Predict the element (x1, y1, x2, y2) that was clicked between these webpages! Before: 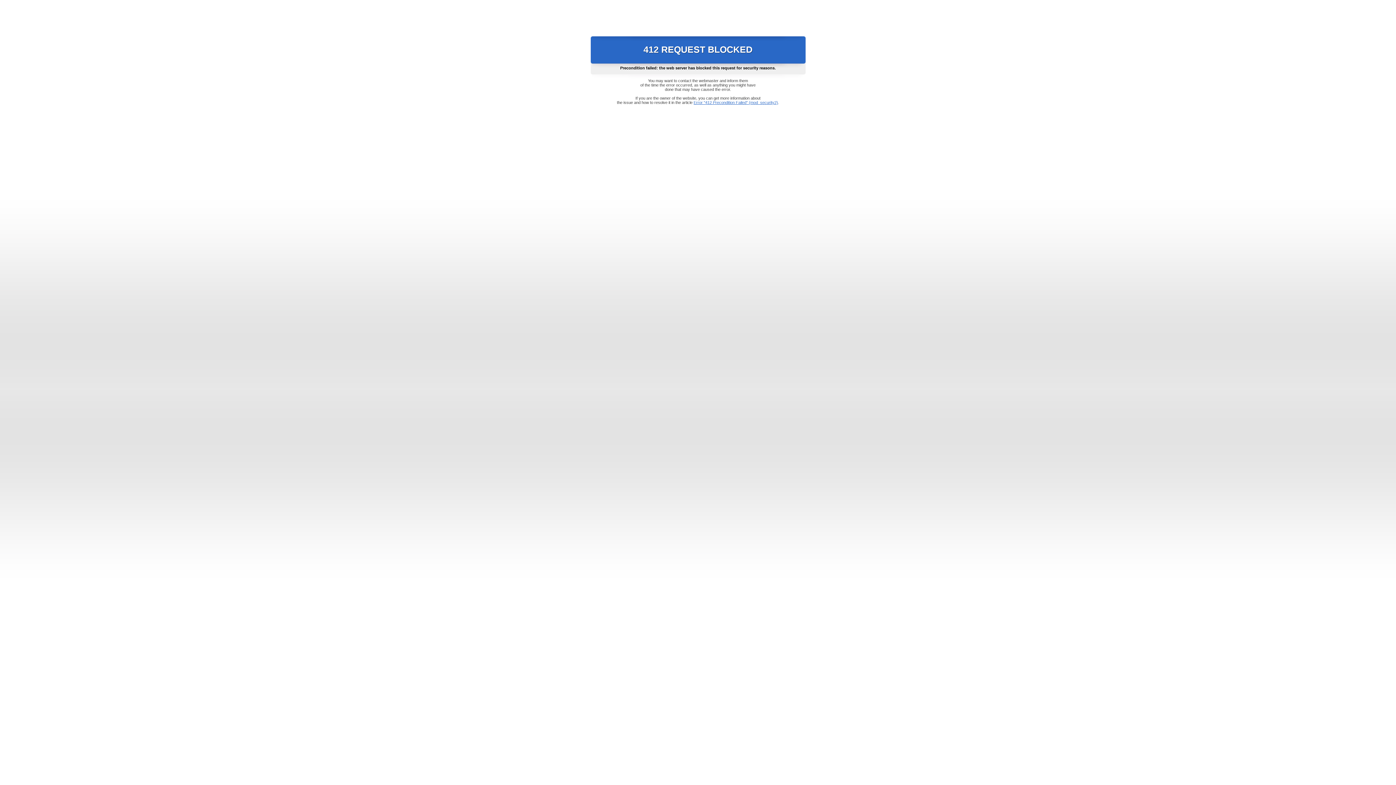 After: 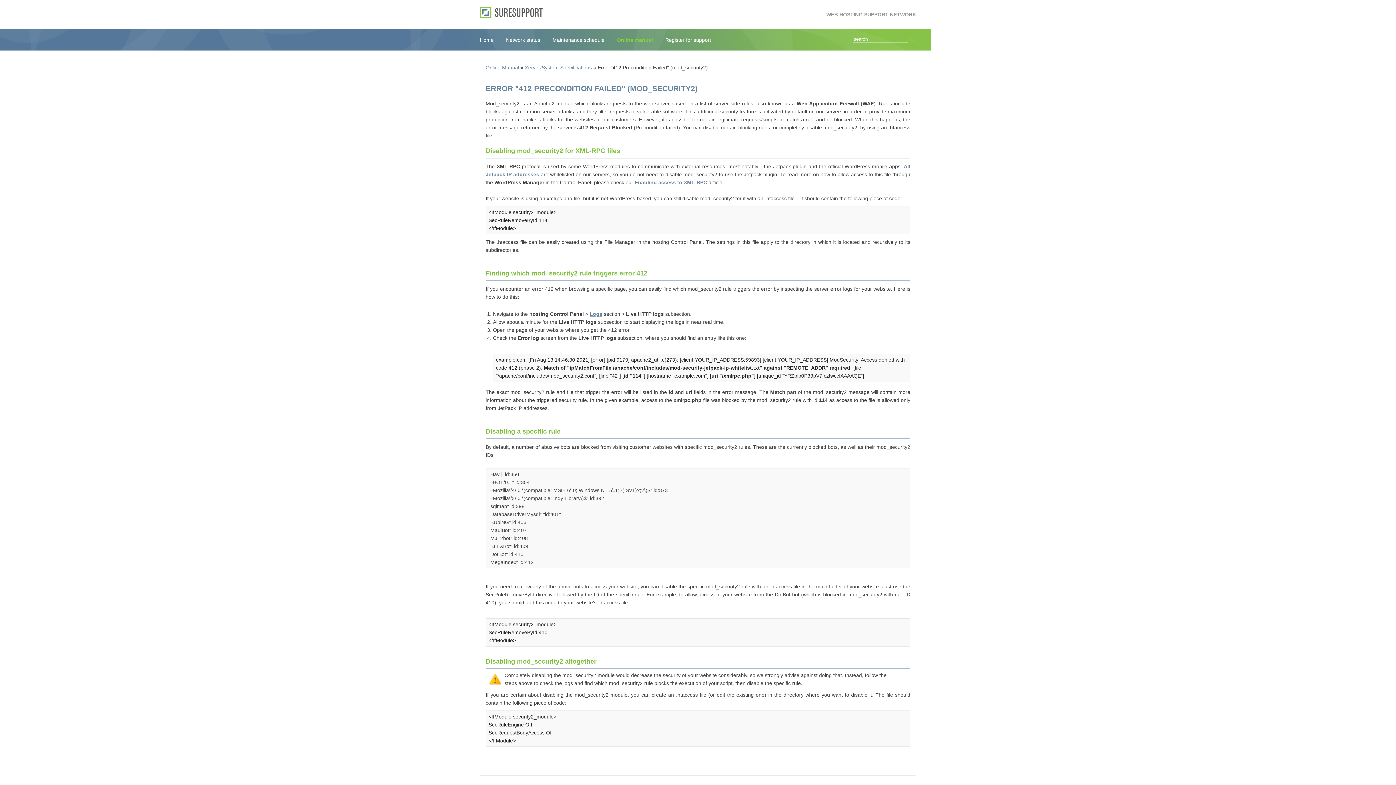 Action: label: Error "412 Precondition Failed" (mod_security2) bbox: (693, 100, 778, 104)